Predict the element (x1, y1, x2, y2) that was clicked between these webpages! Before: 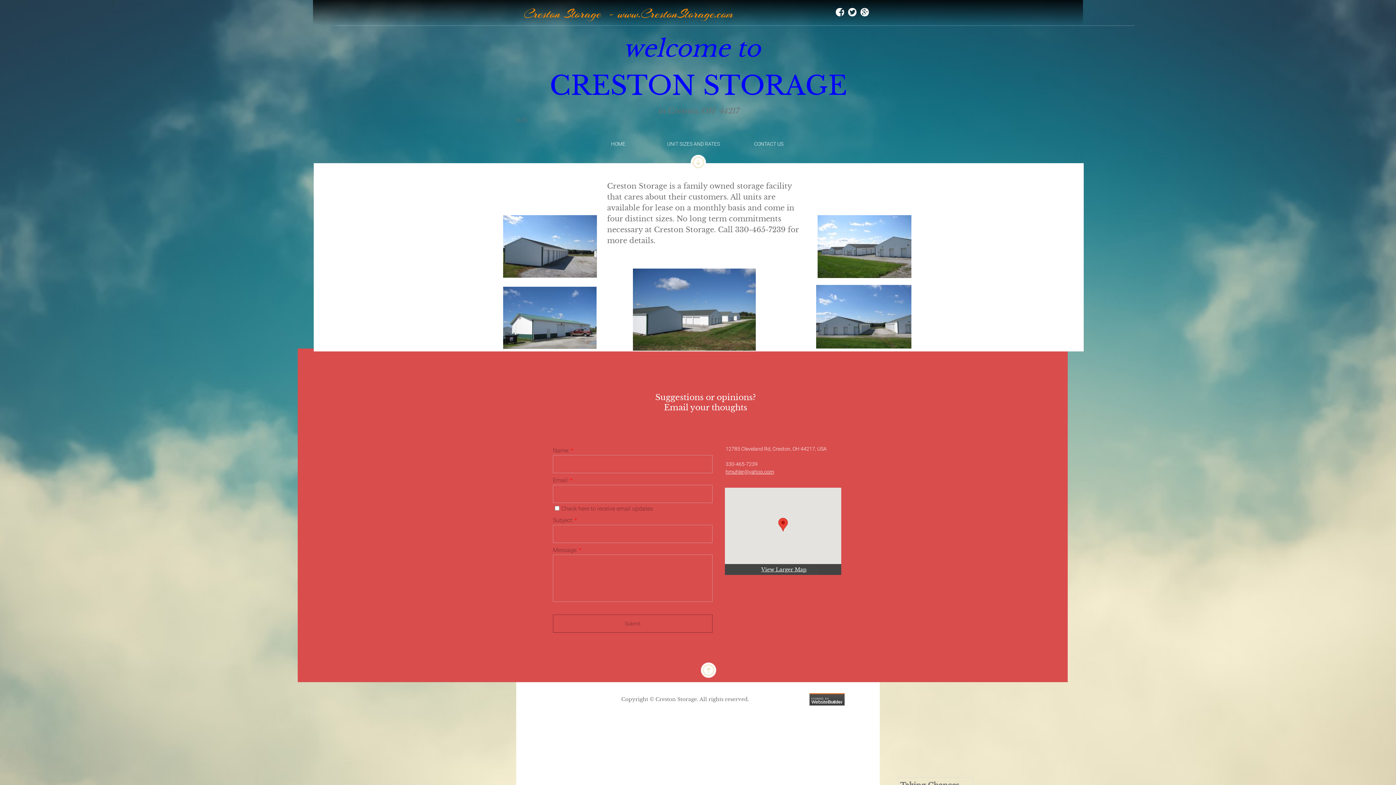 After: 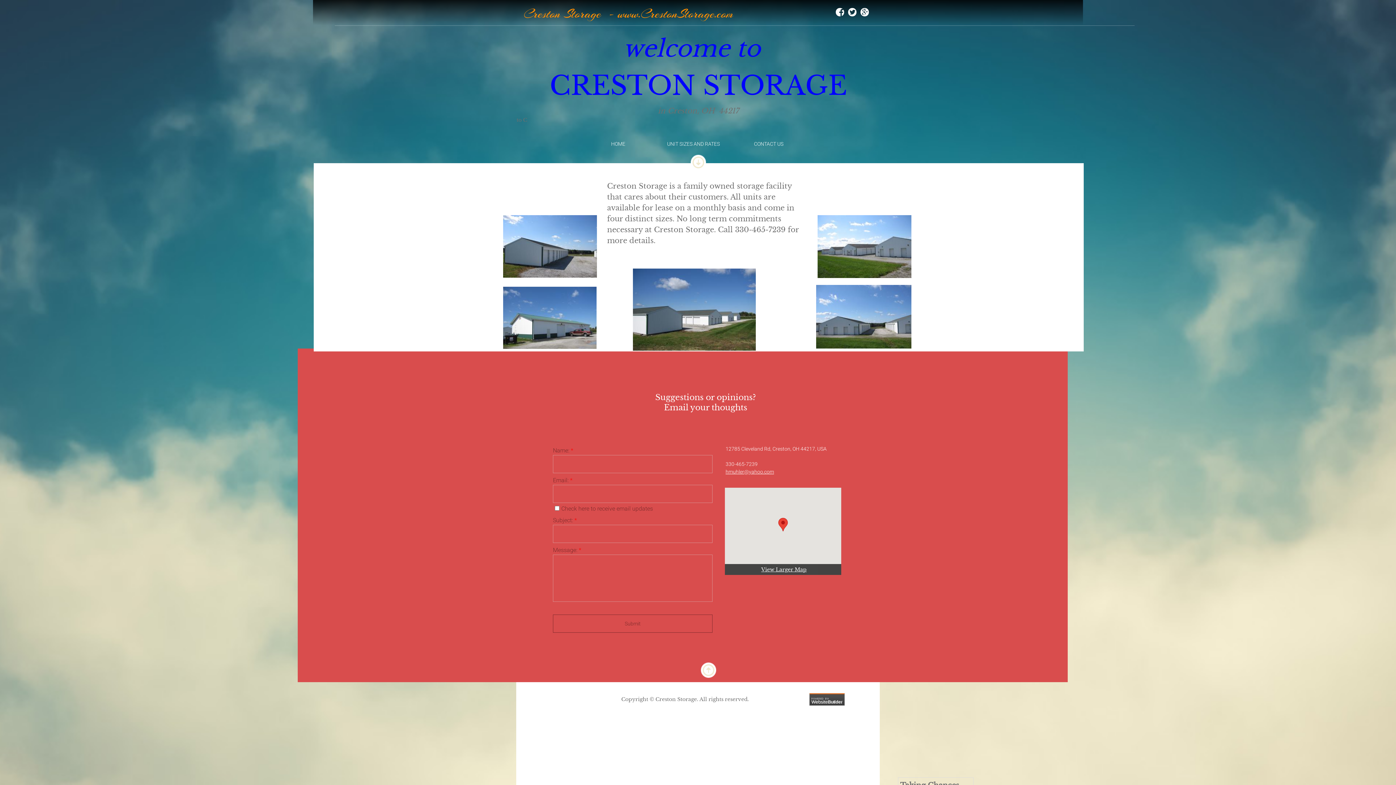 Action: label: Enter text bbox: (848, 8, 856, 19)